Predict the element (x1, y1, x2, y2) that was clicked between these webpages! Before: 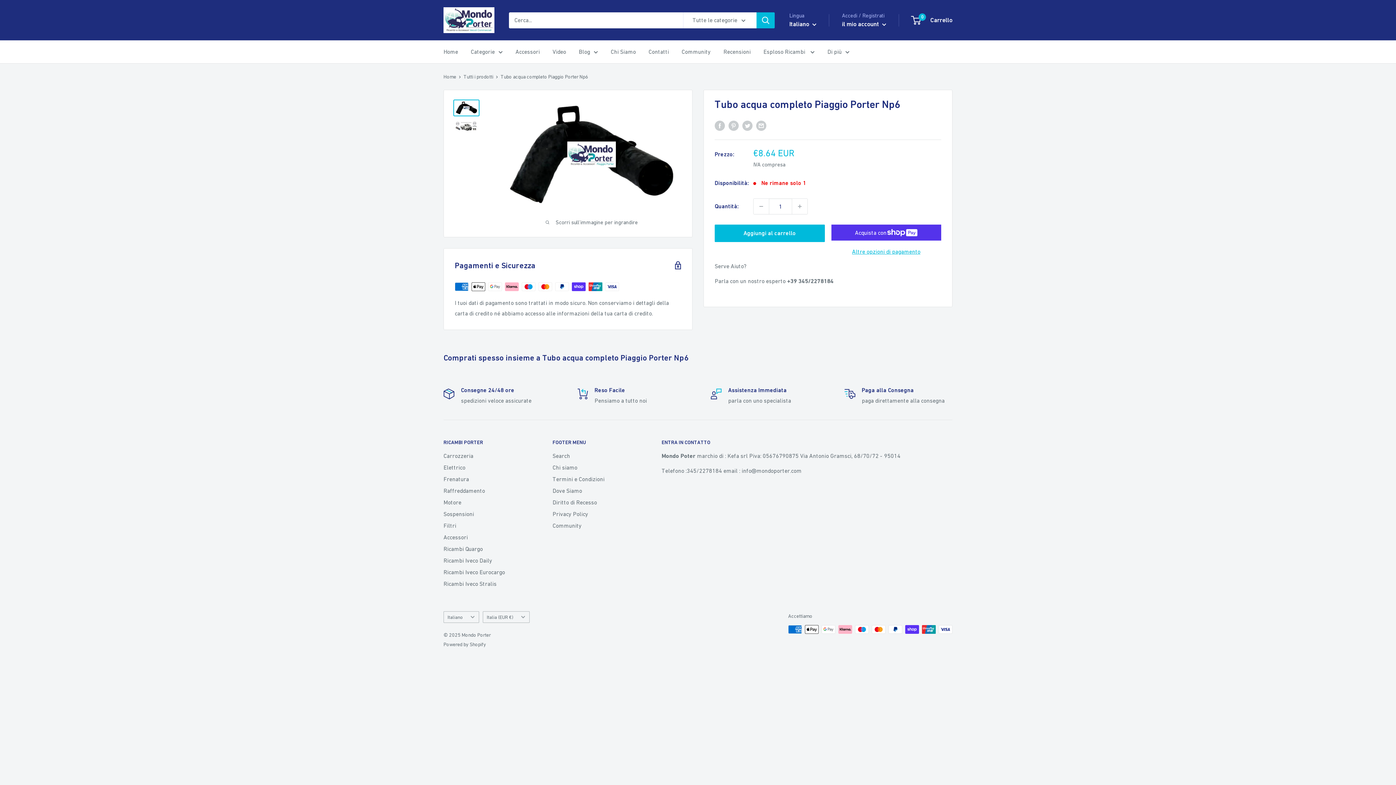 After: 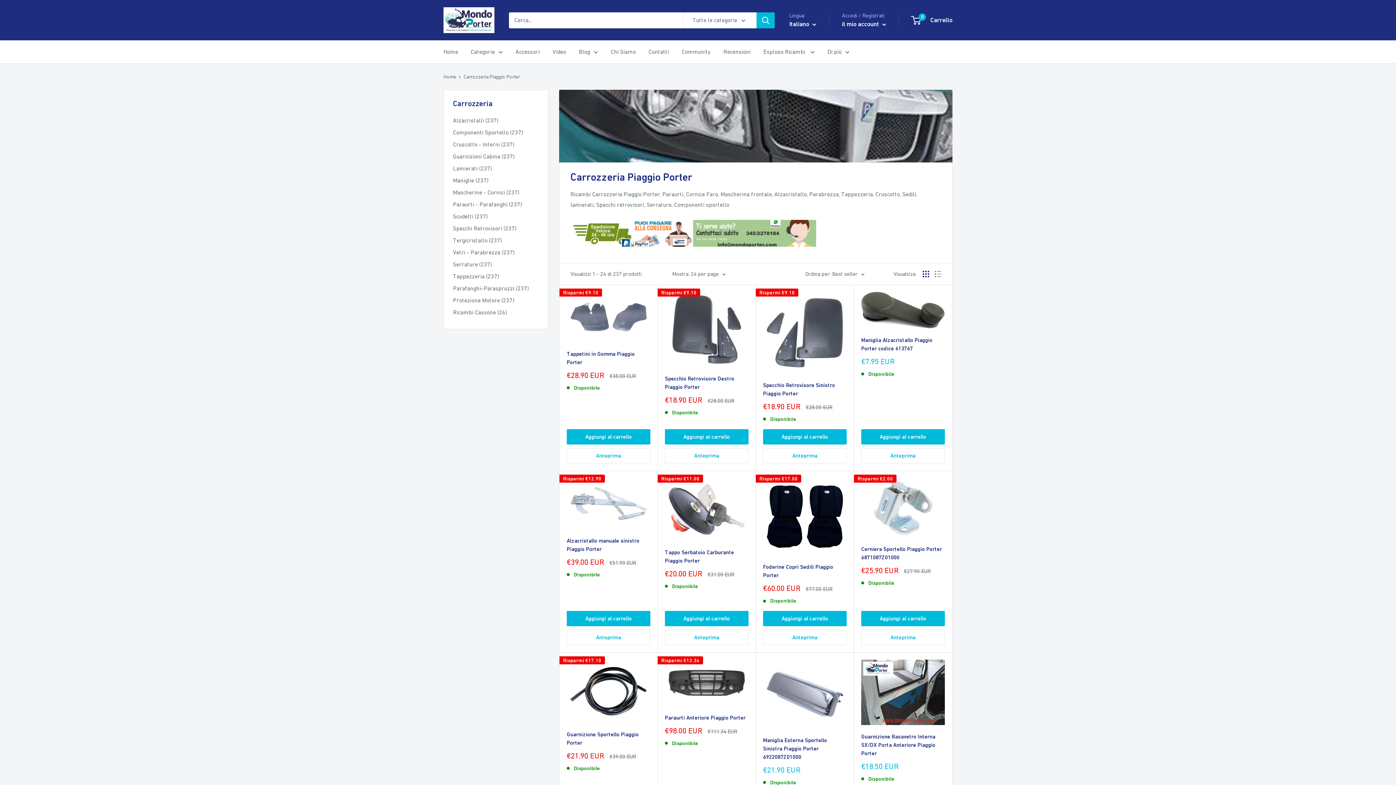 Action: bbox: (443, 450, 527, 461) label: Carrozzeria